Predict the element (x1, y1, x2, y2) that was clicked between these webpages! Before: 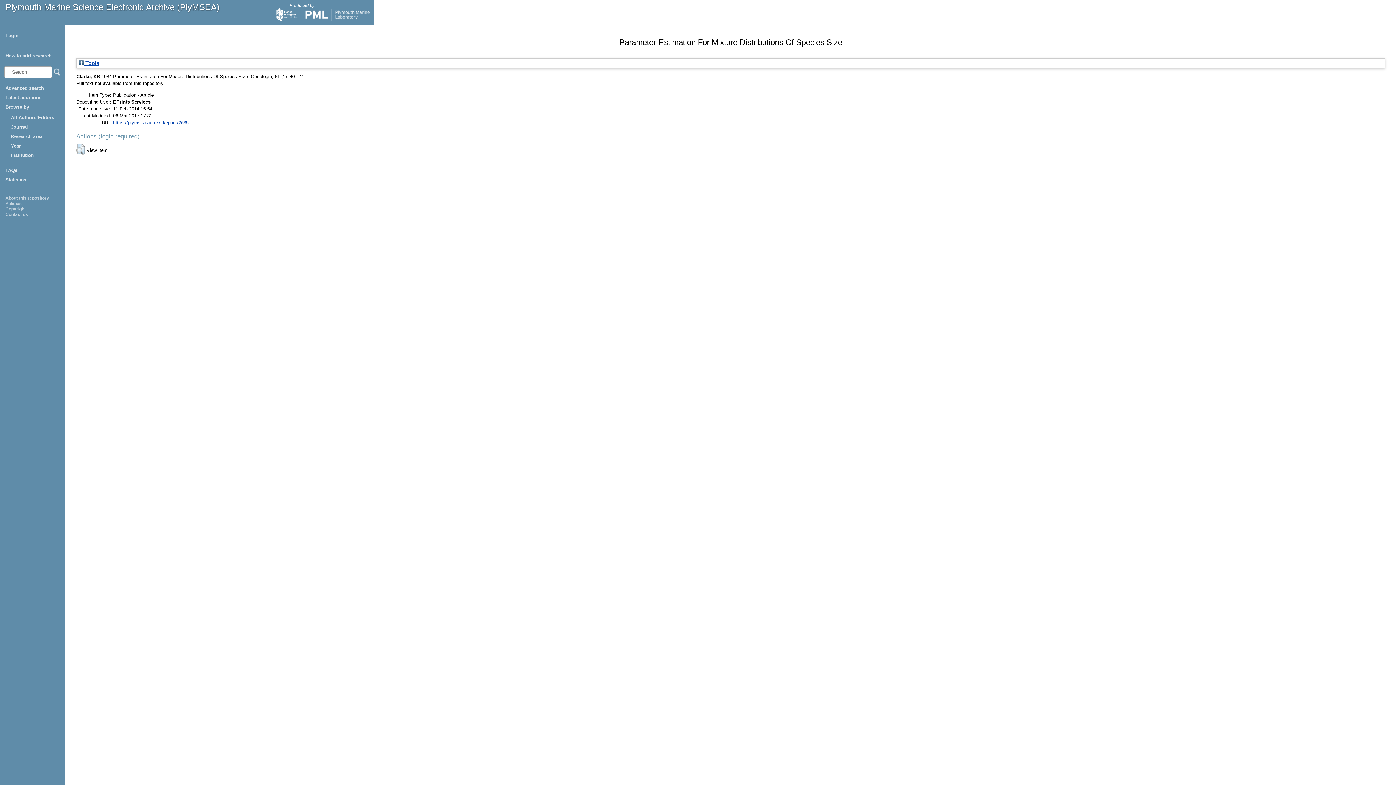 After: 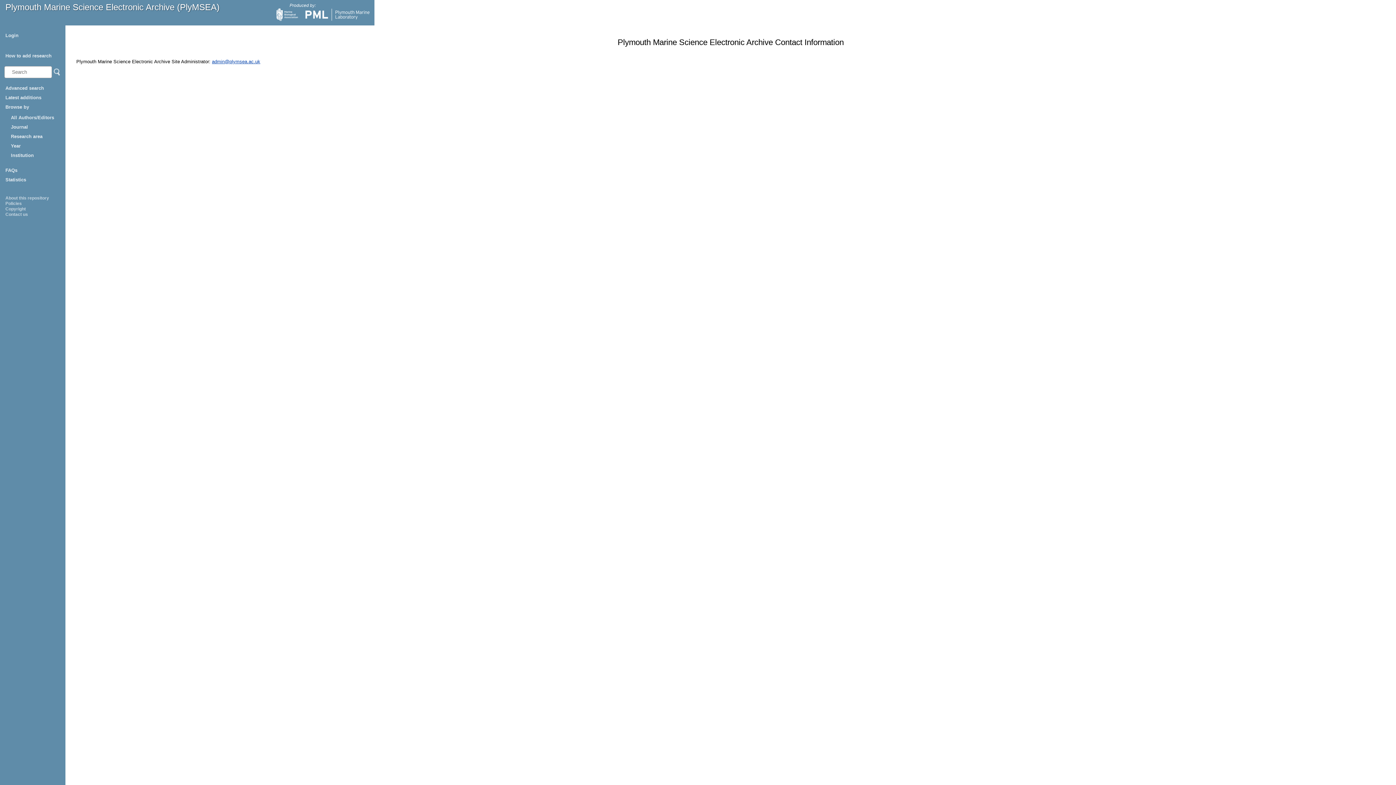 Action: bbox: (5, 212, 28, 217) label: Contact us